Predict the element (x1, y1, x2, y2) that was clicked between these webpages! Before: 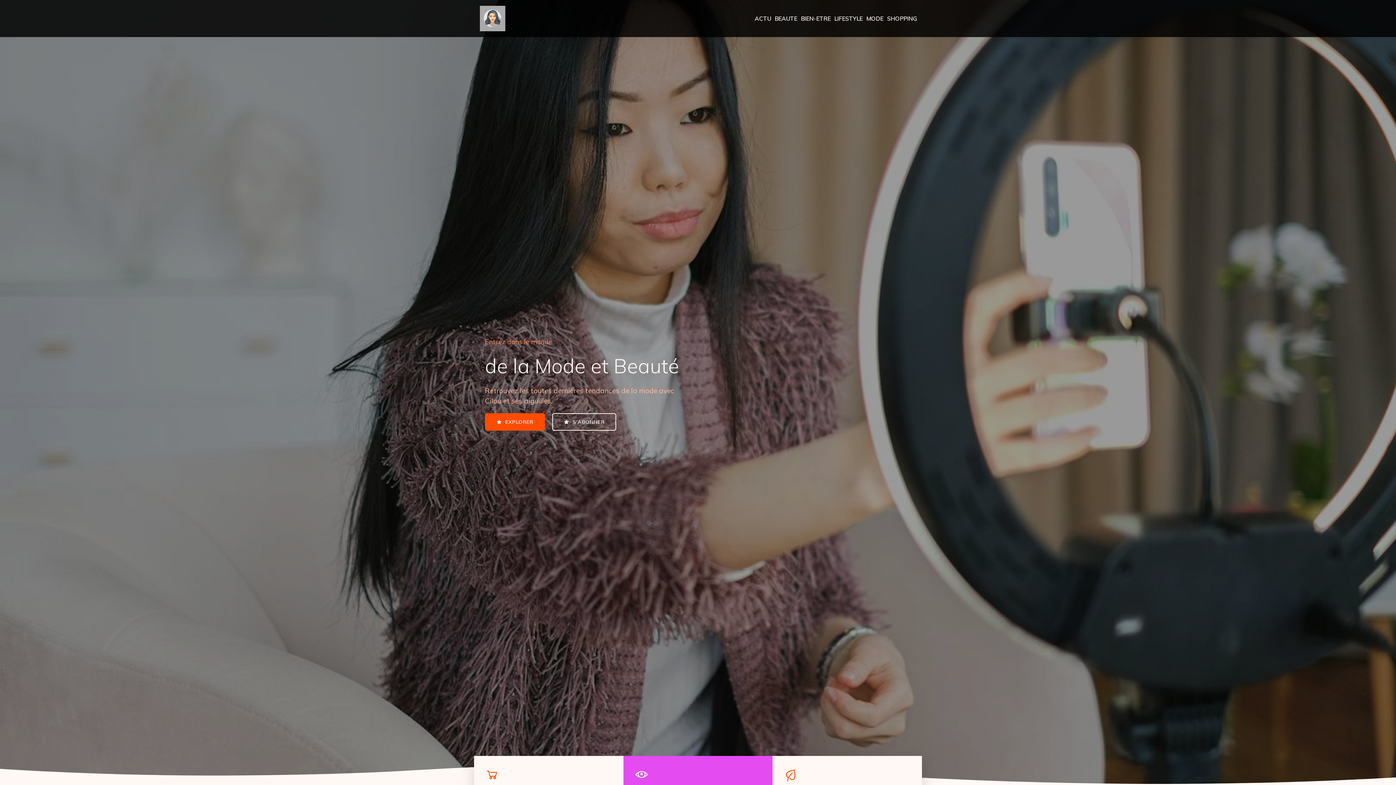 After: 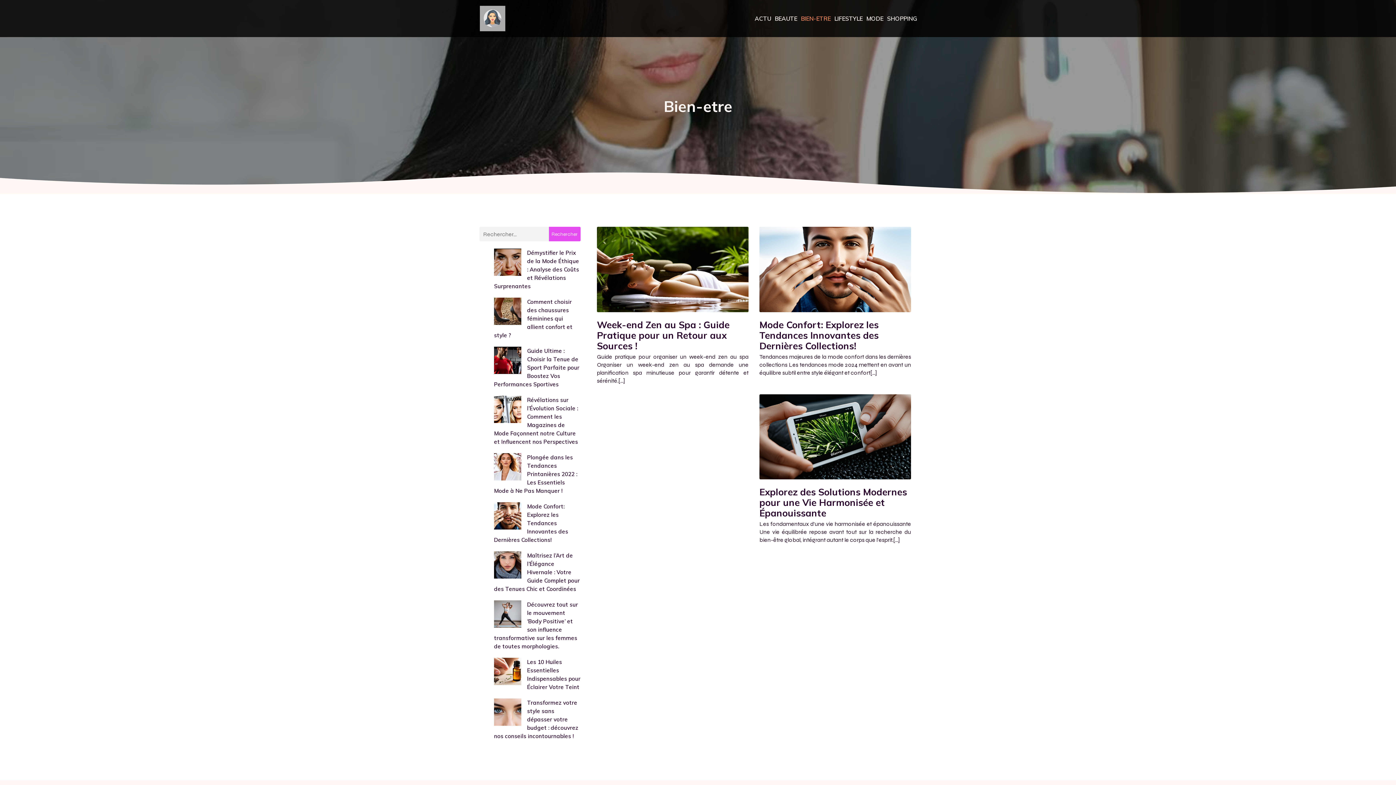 Action: label: BIEN-ETRE bbox: (799, 10, 832, 26)